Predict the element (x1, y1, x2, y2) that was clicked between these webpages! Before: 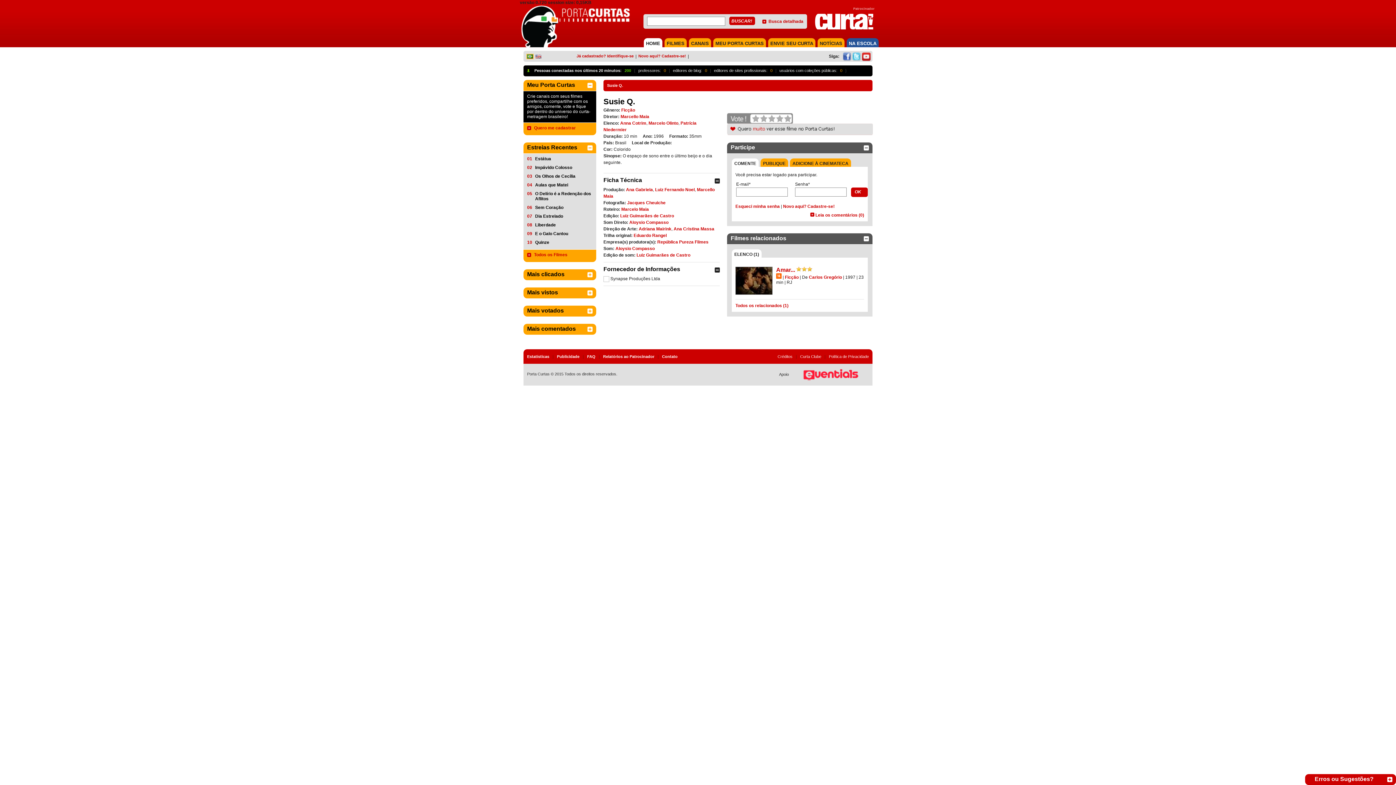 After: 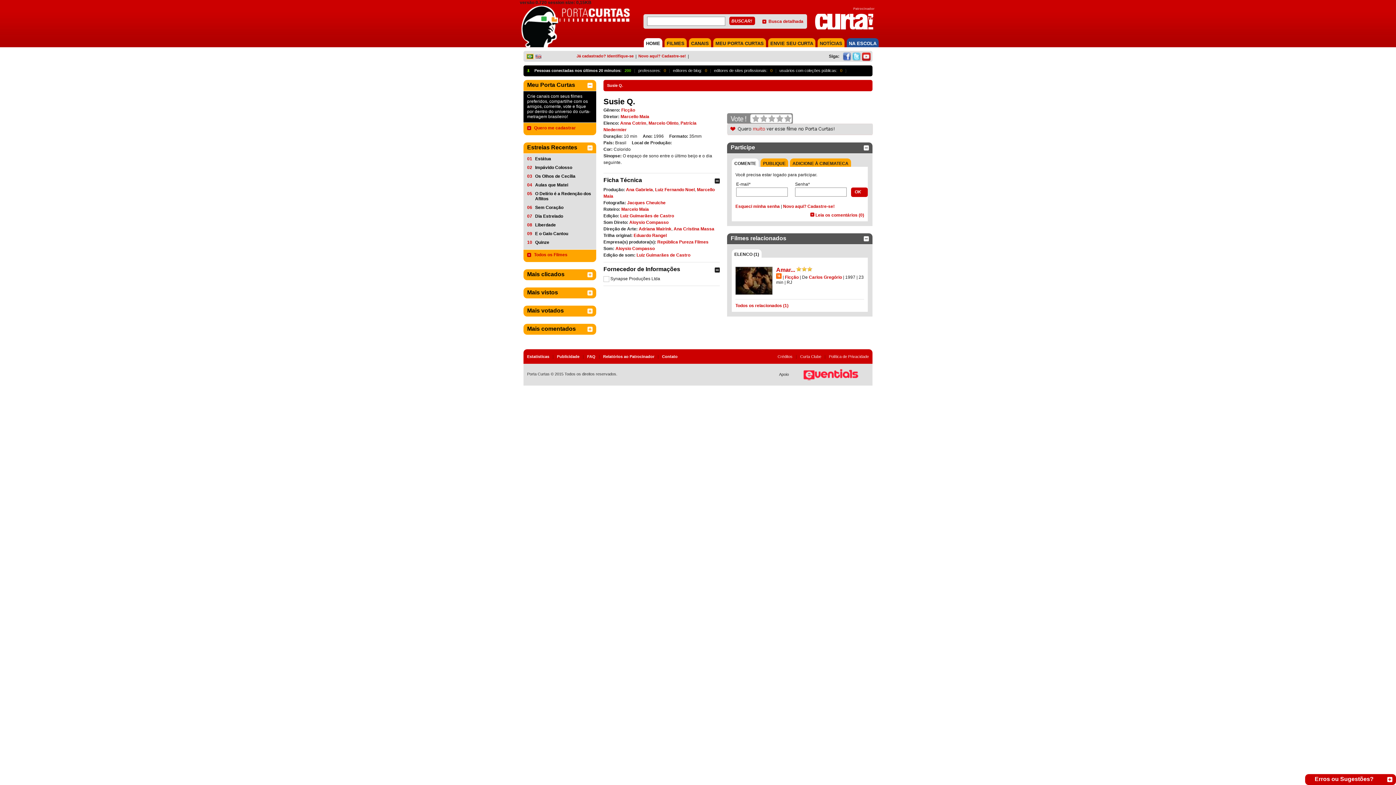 Action: label: NA ESCOLA bbox: (849, 40, 876, 46)